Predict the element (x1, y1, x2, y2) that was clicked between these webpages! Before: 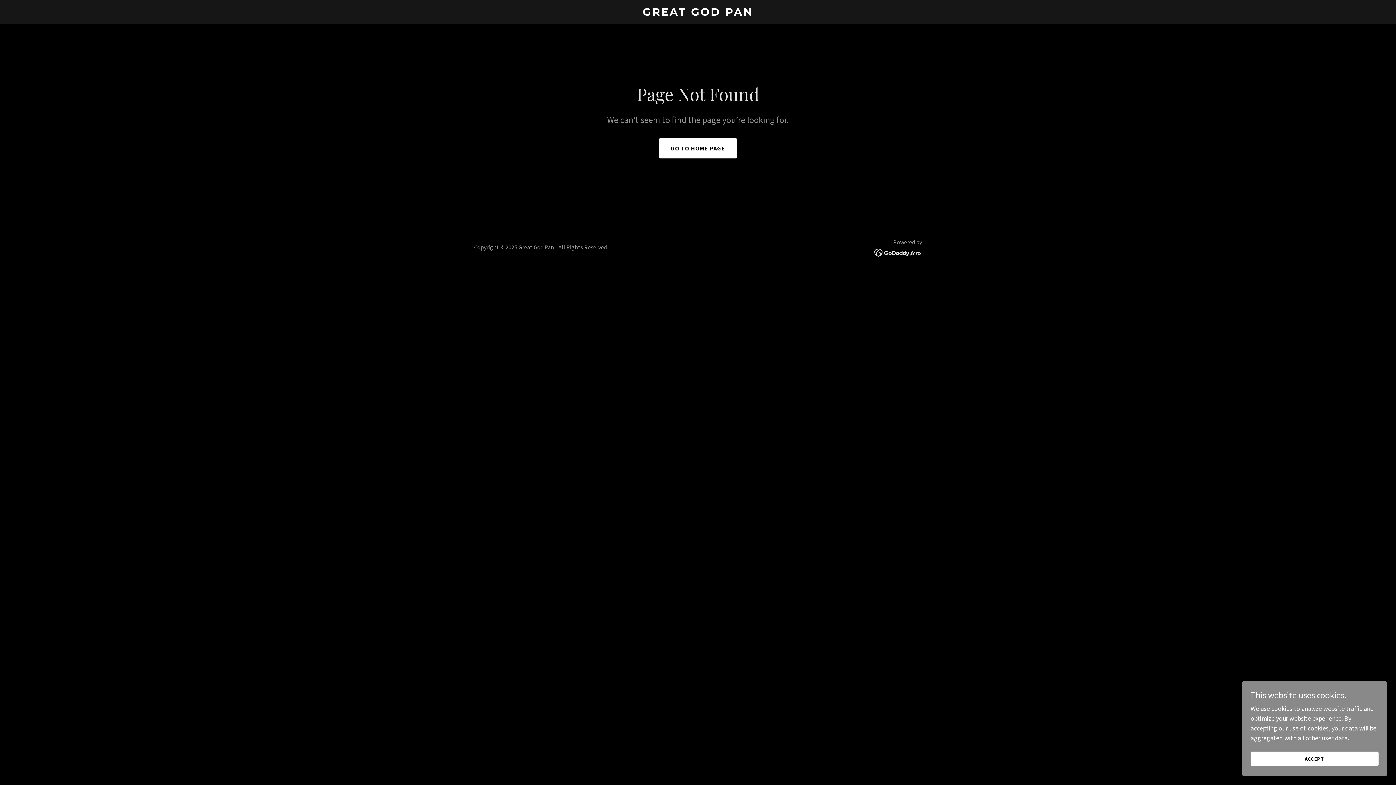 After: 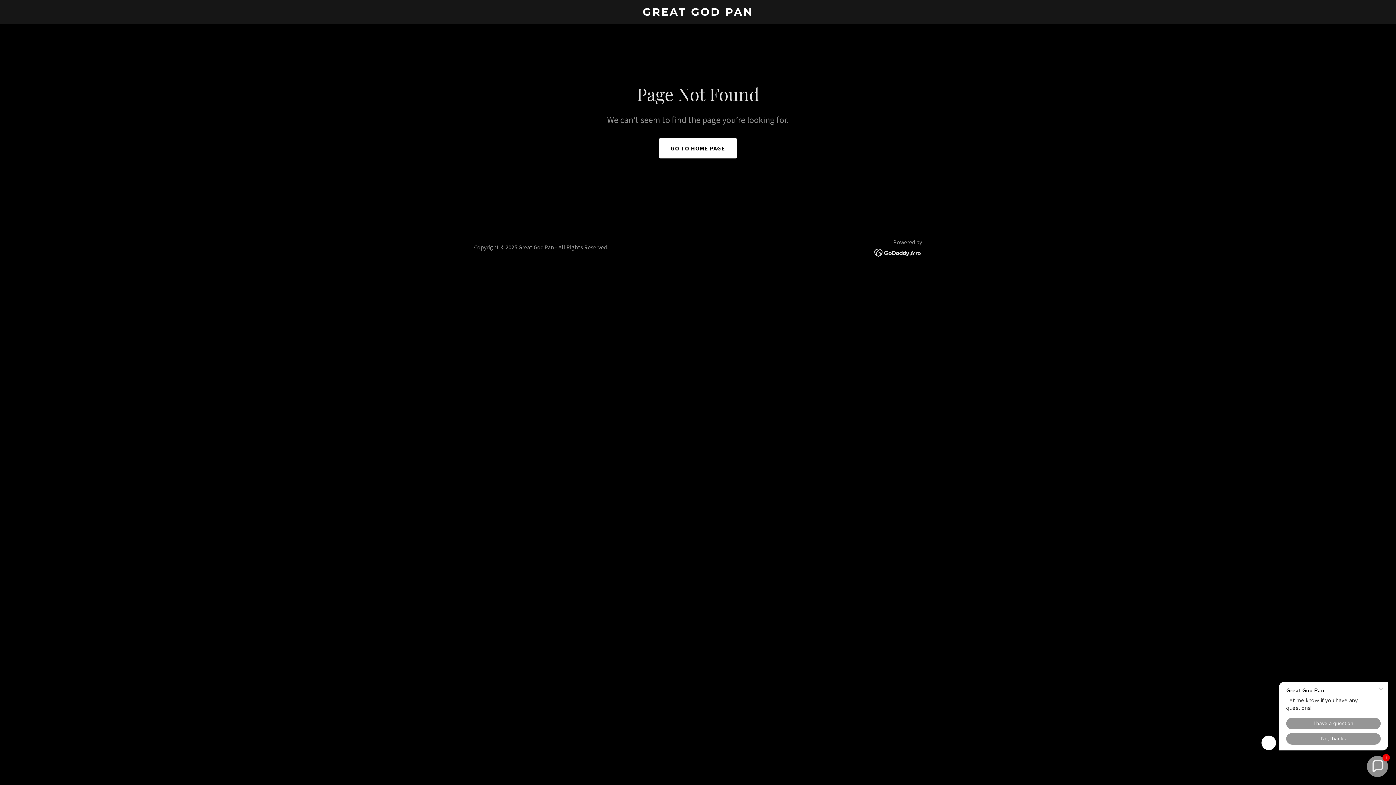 Action: bbox: (1250, 752, 1378, 766) label: ACCEPT